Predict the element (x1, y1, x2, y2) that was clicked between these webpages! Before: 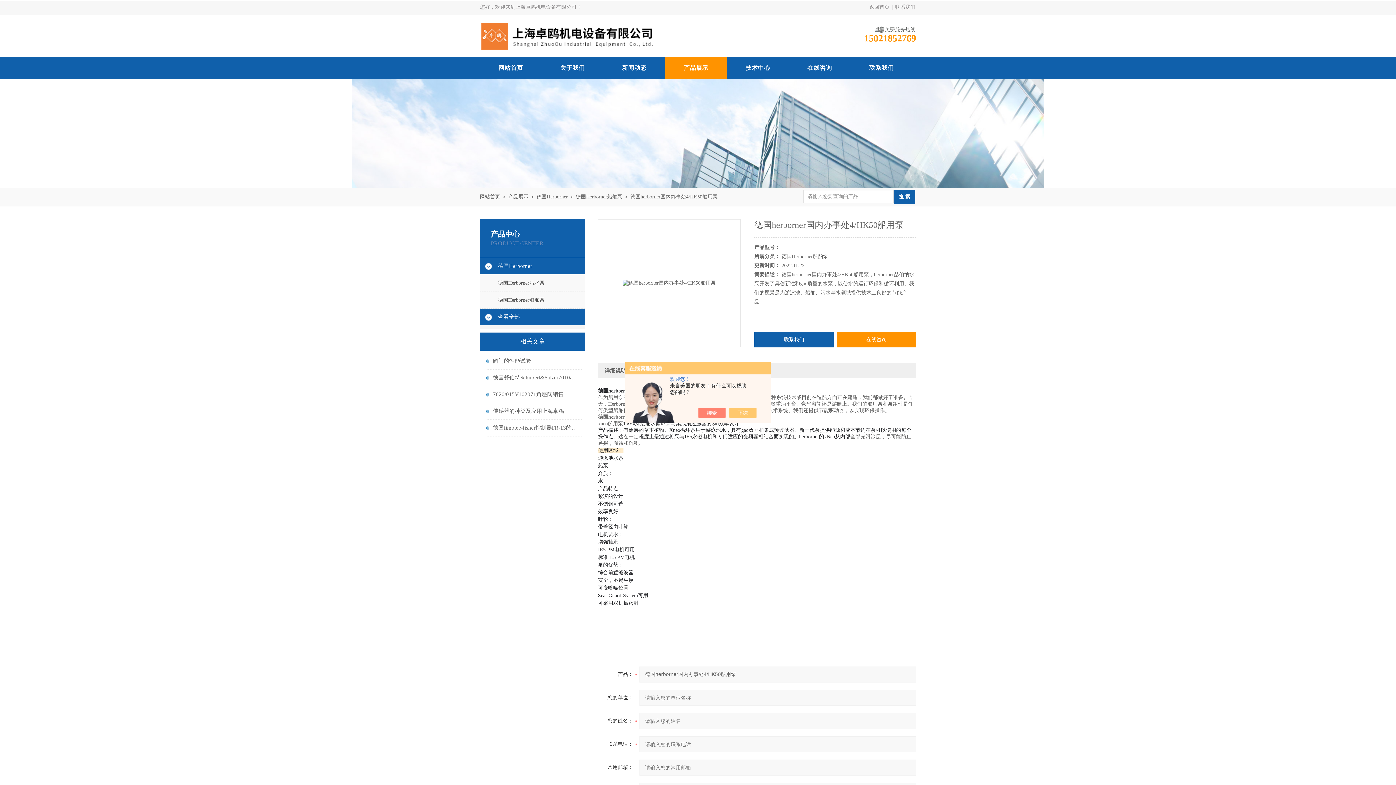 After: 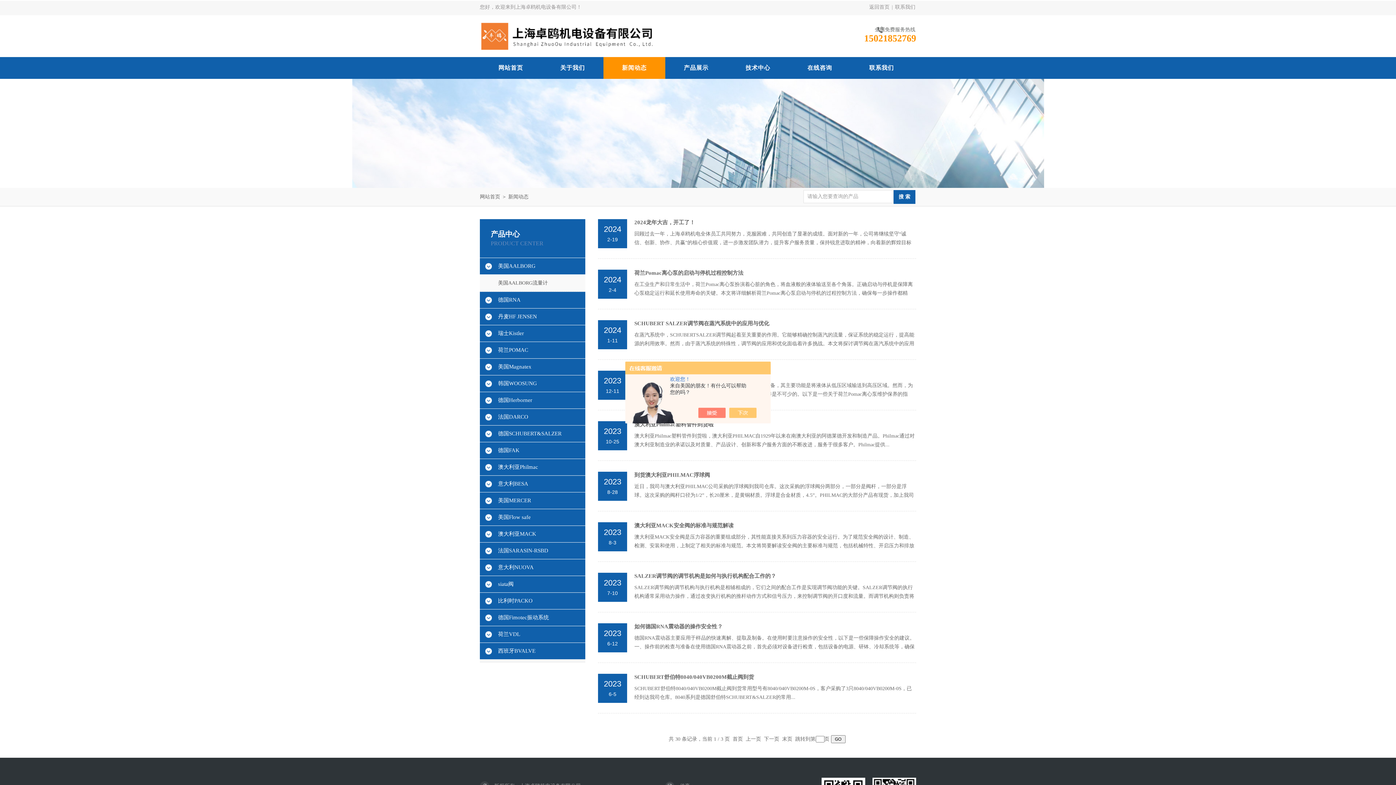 Action: label: 新闻动态 bbox: (603, 57, 665, 78)